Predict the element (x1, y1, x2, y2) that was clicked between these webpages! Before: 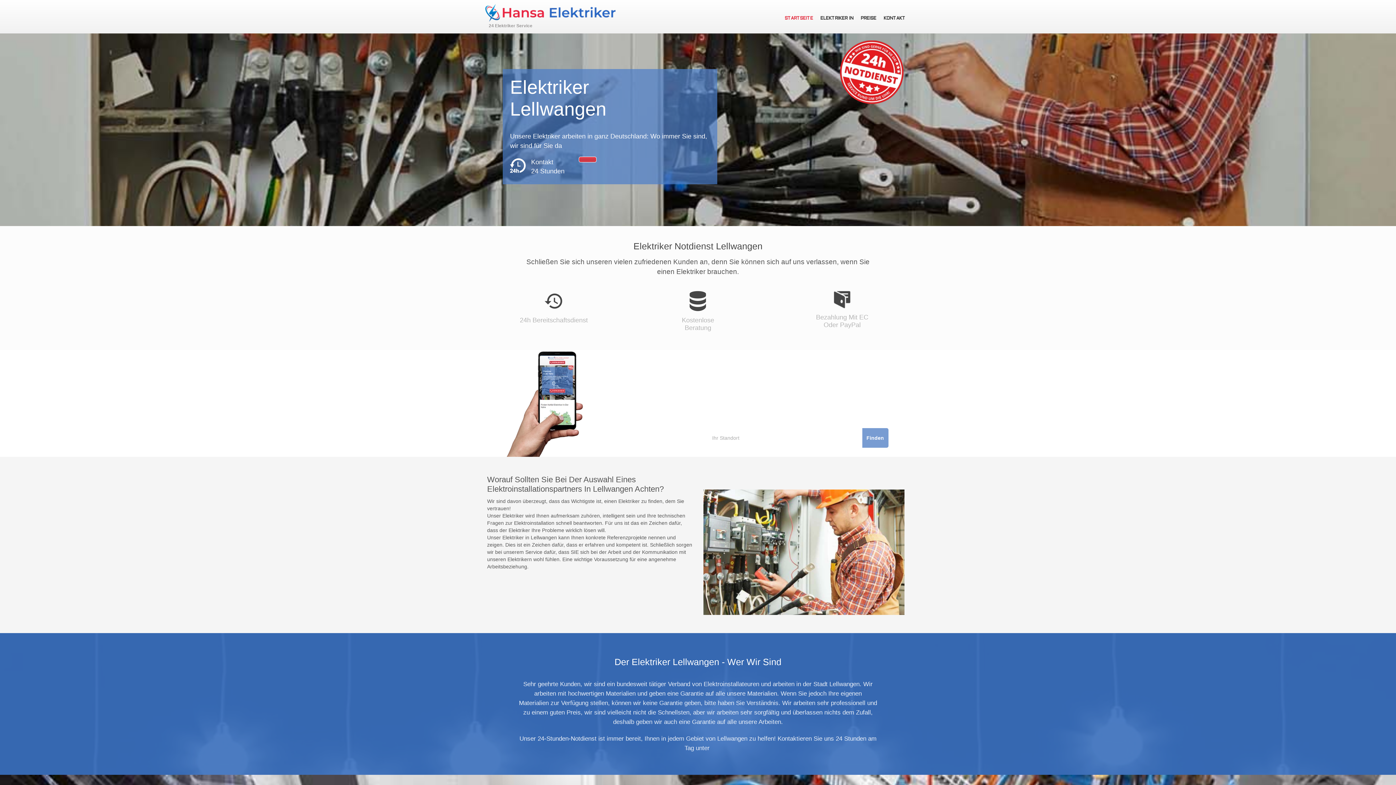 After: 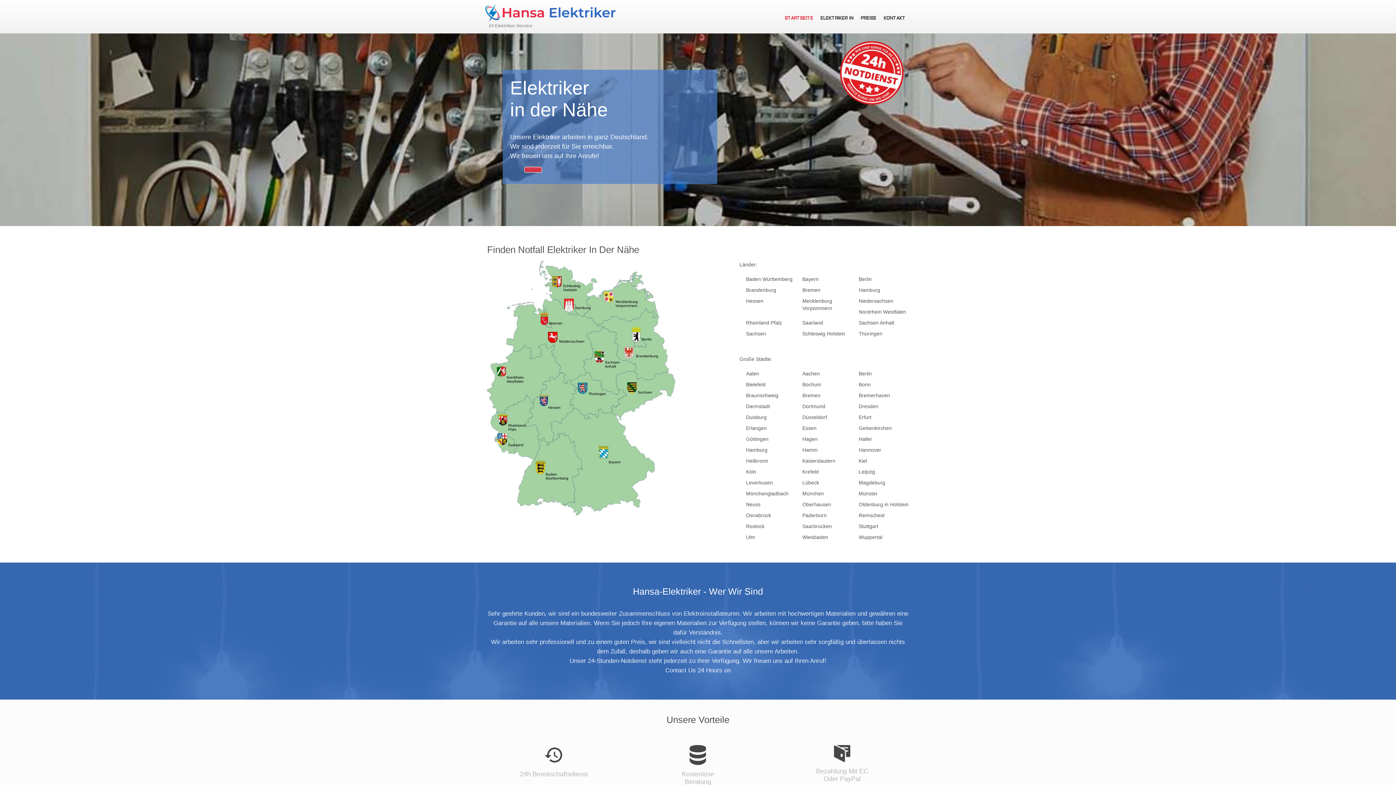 Action: label: STARTSEITE bbox: (781, 12, 816, 24)